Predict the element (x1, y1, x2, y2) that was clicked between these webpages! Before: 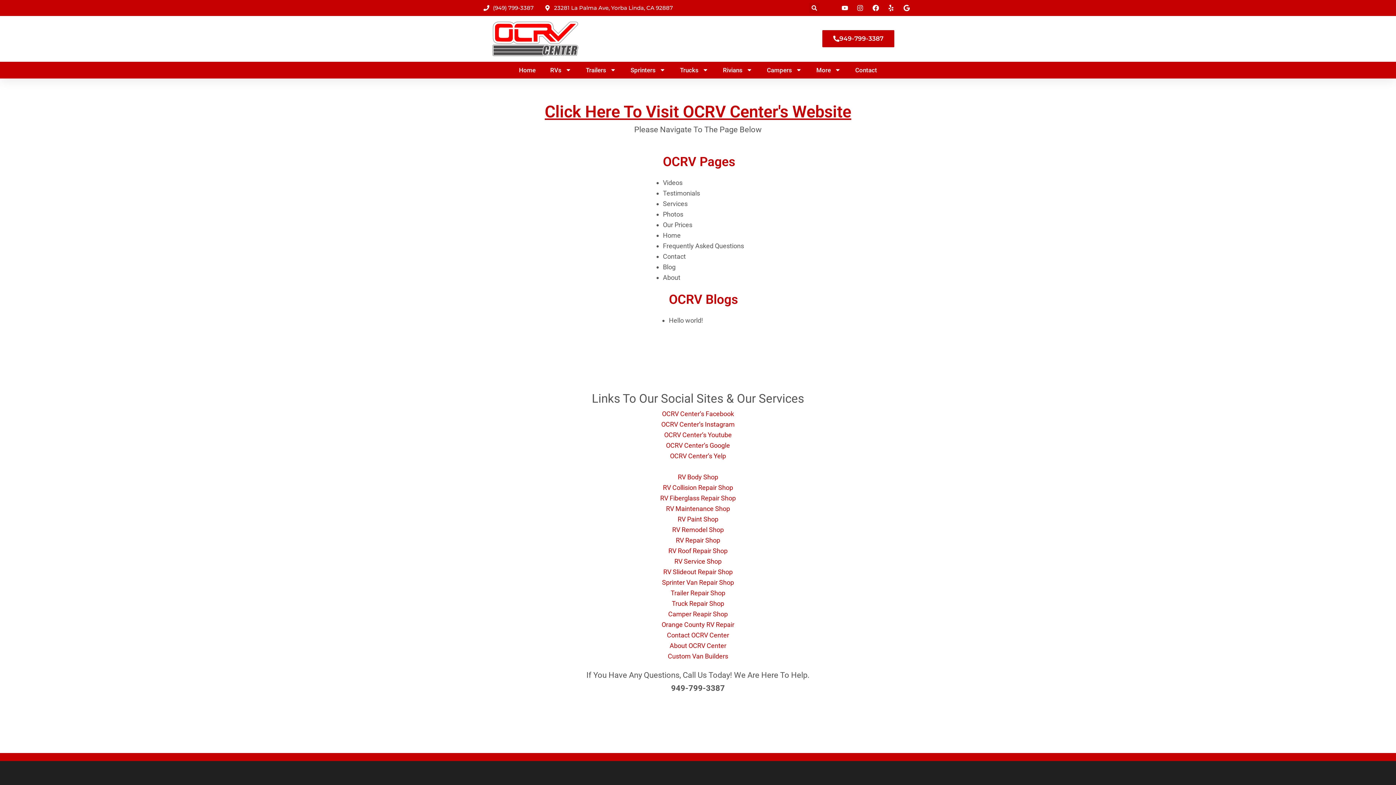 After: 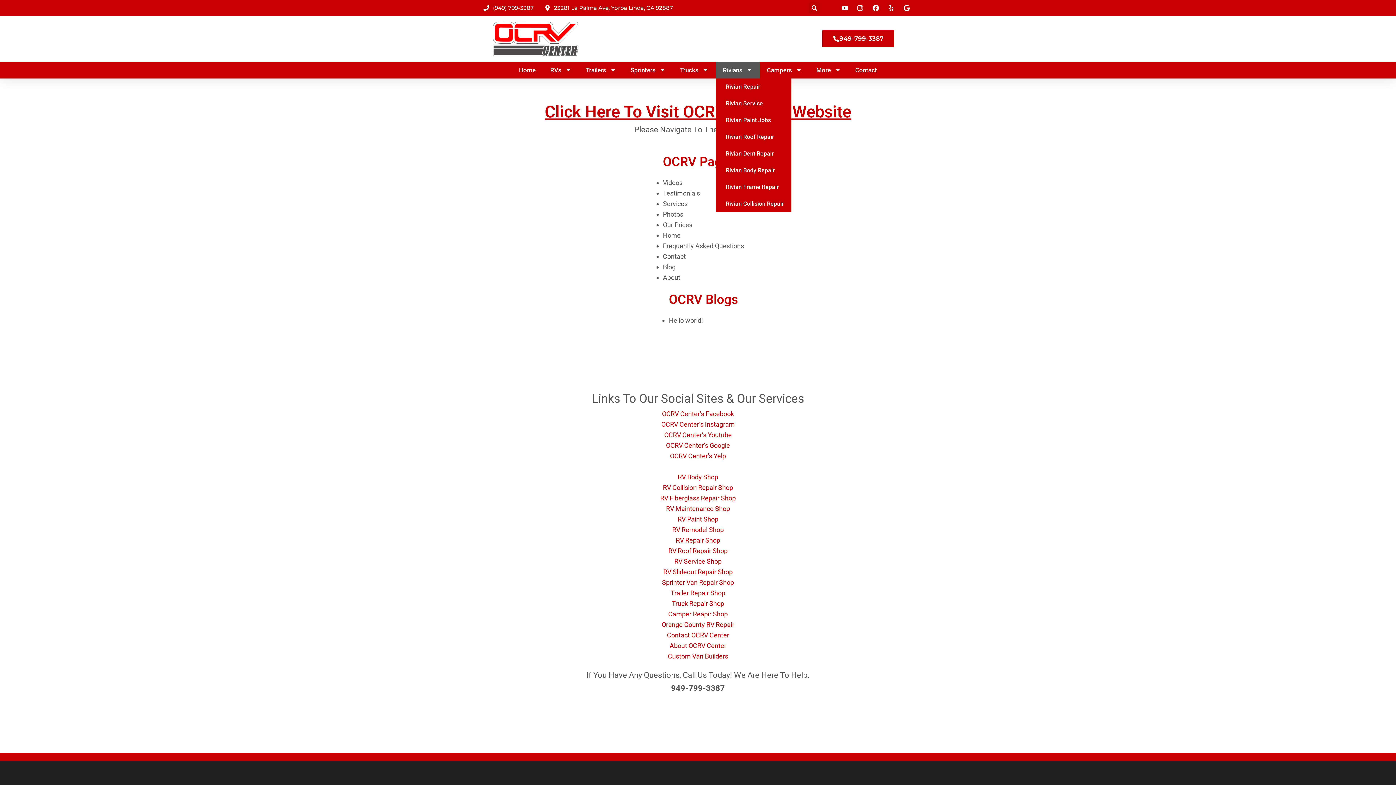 Action: label: Rivians bbox: (715, 61, 759, 78)